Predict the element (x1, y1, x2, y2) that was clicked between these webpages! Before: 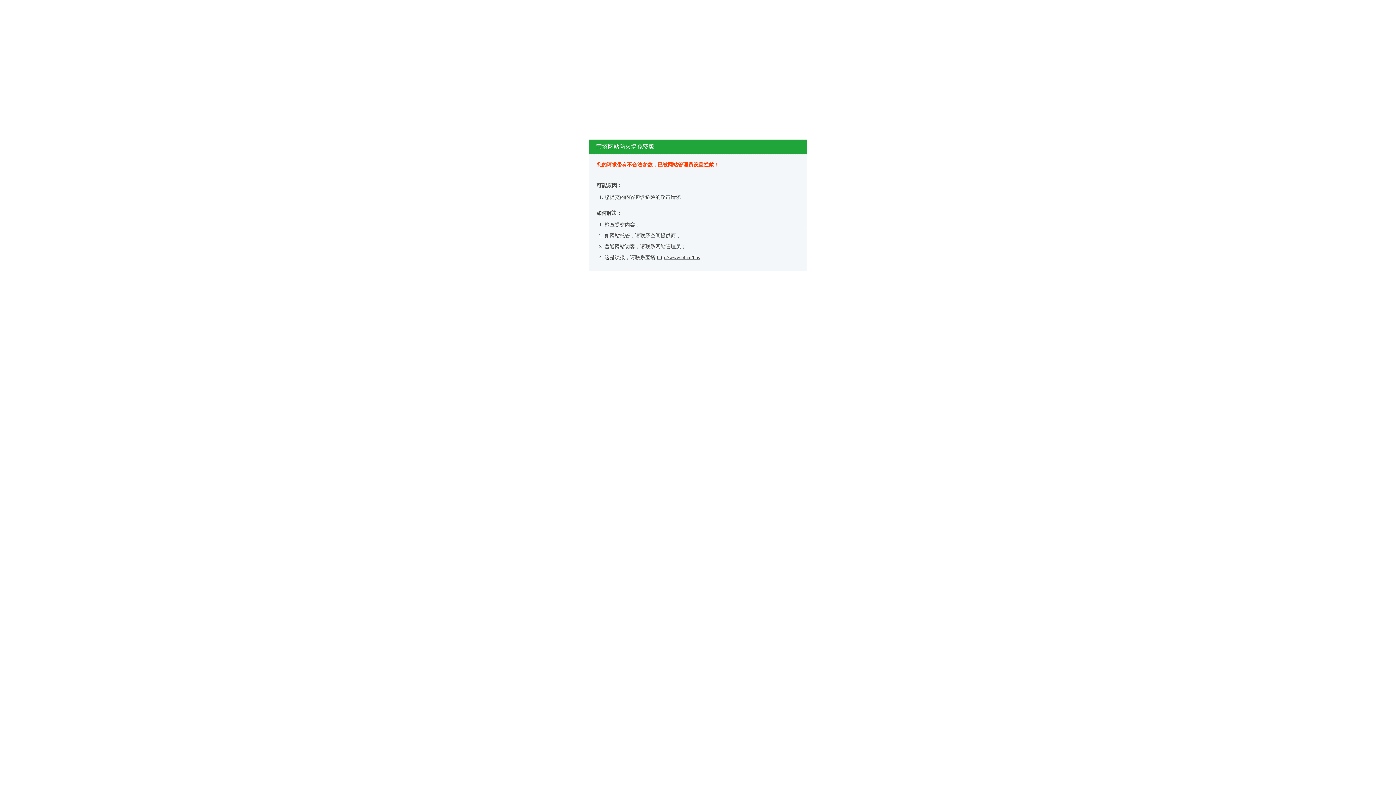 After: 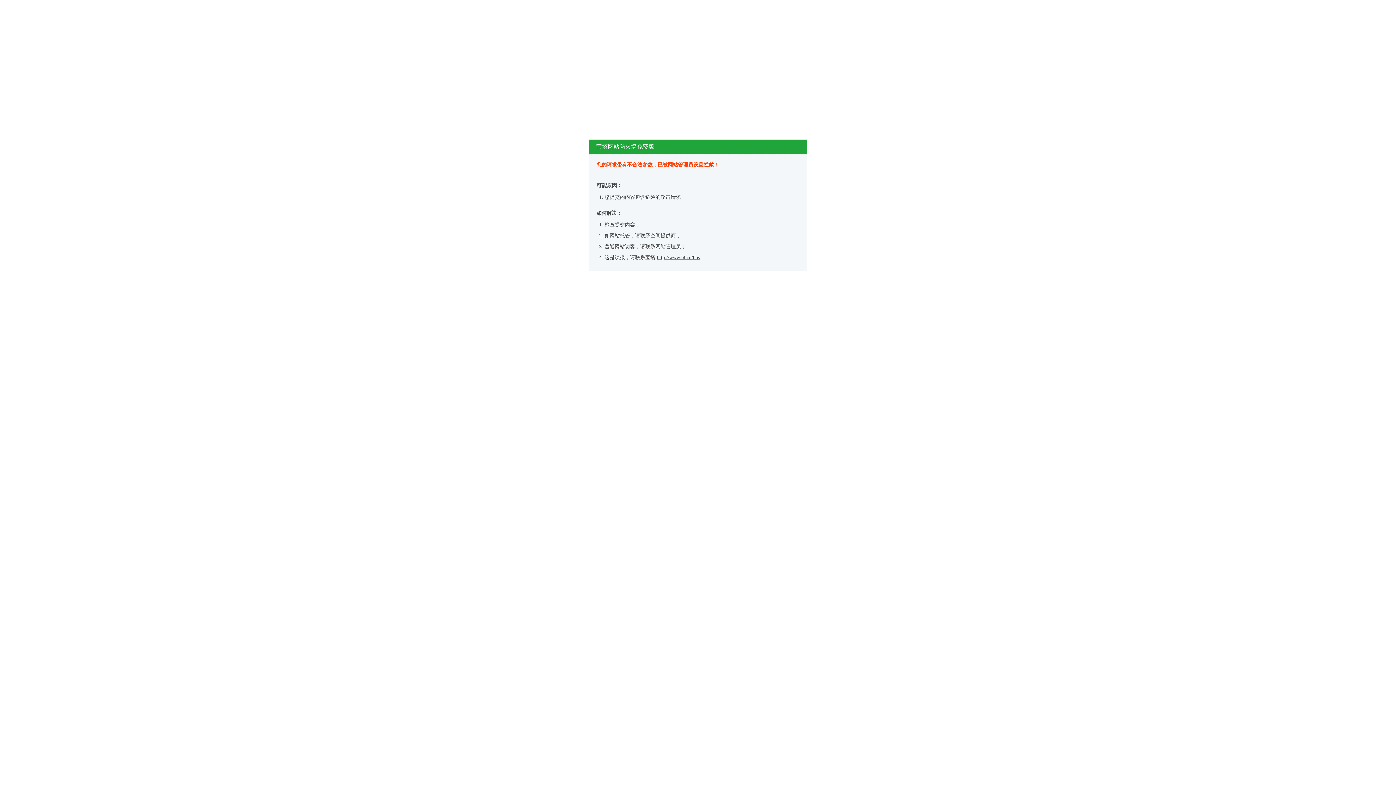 Action: label: http://www.bt.cn/bbs bbox: (657, 254, 700, 260)